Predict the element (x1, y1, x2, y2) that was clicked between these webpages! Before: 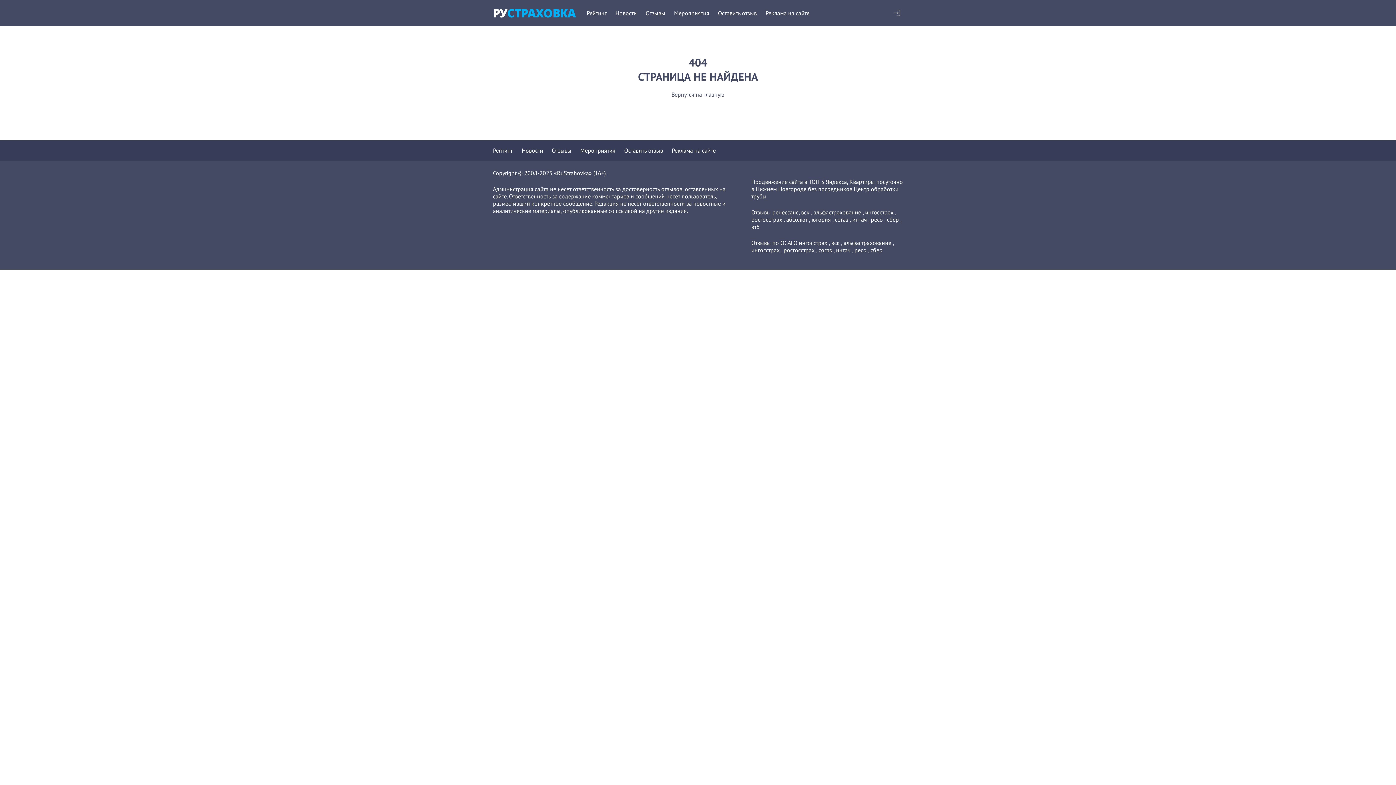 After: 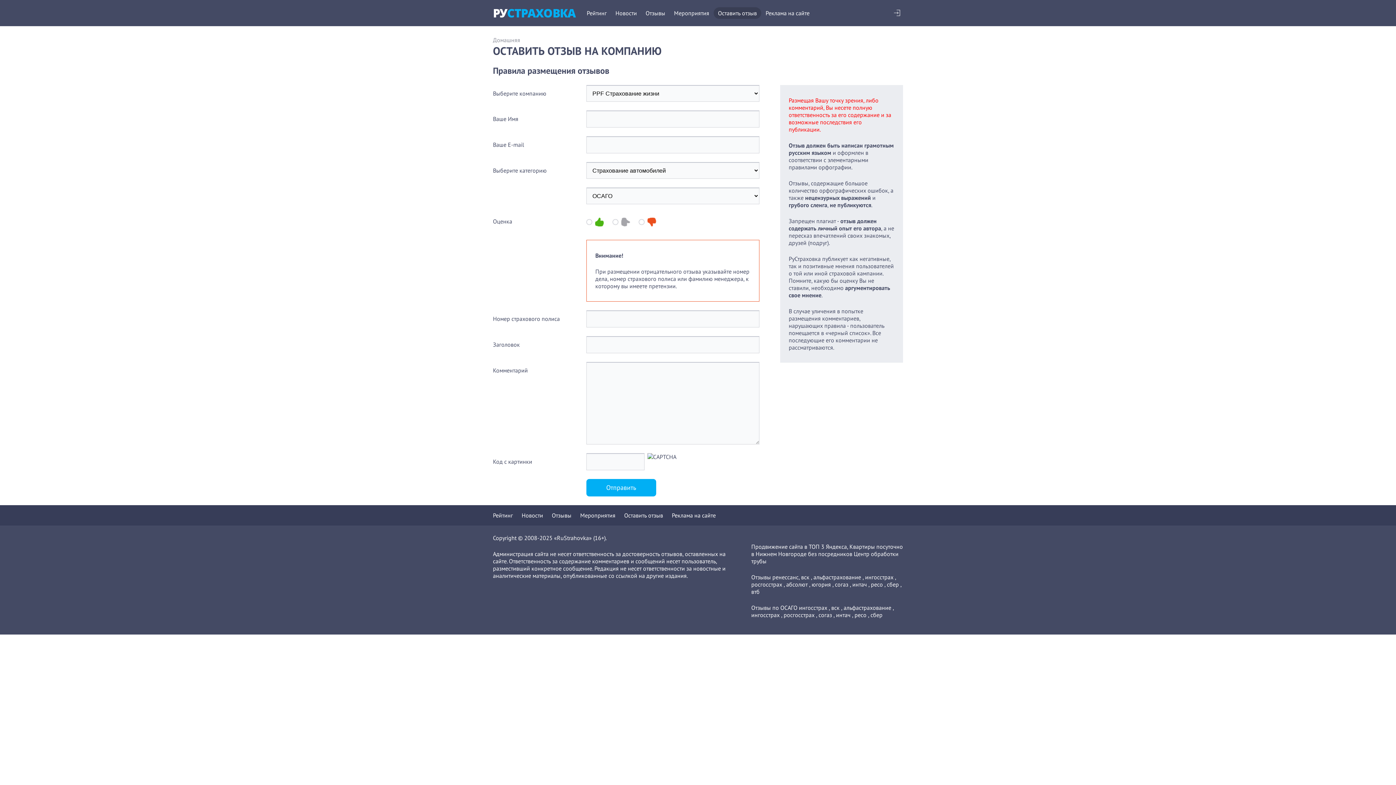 Action: bbox: (624, 140, 663, 160) label: Оставить отзыв